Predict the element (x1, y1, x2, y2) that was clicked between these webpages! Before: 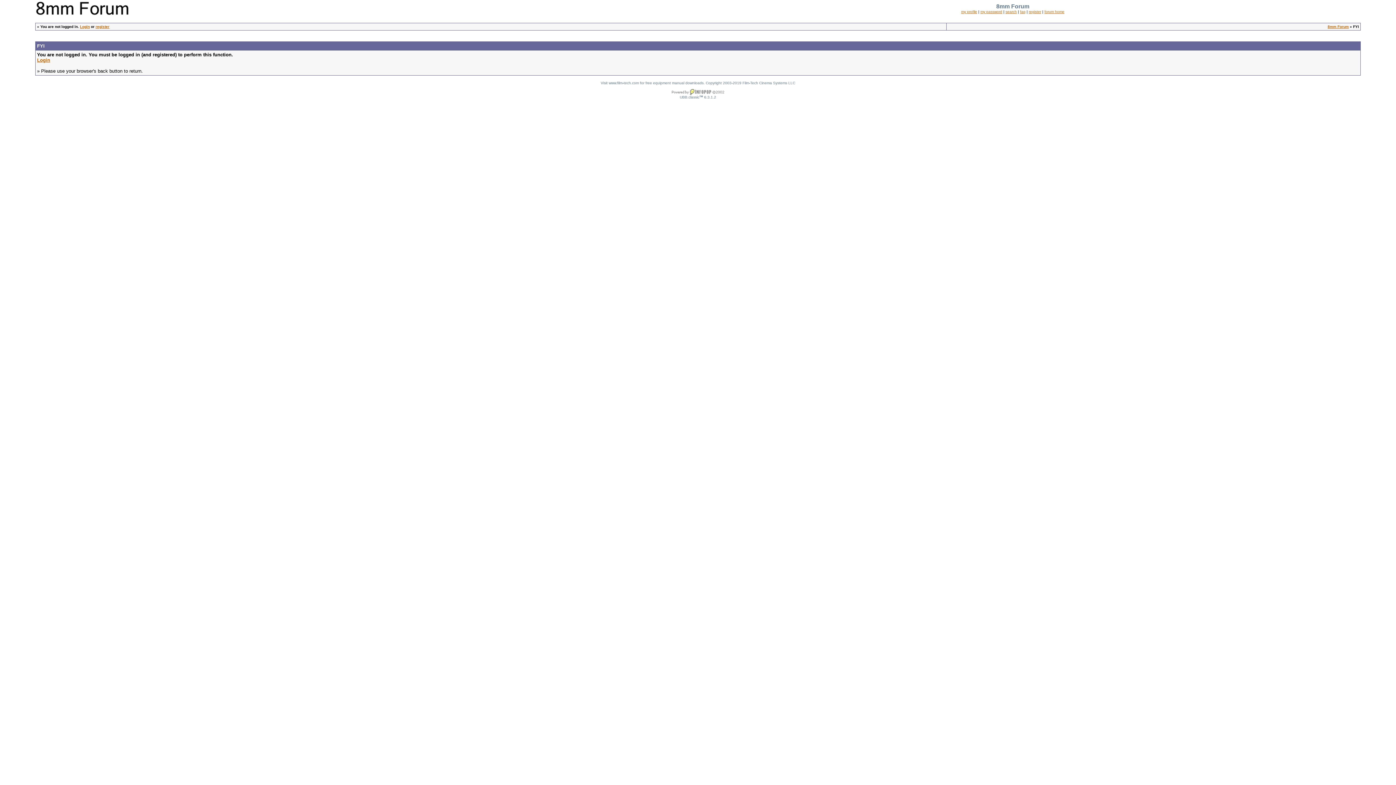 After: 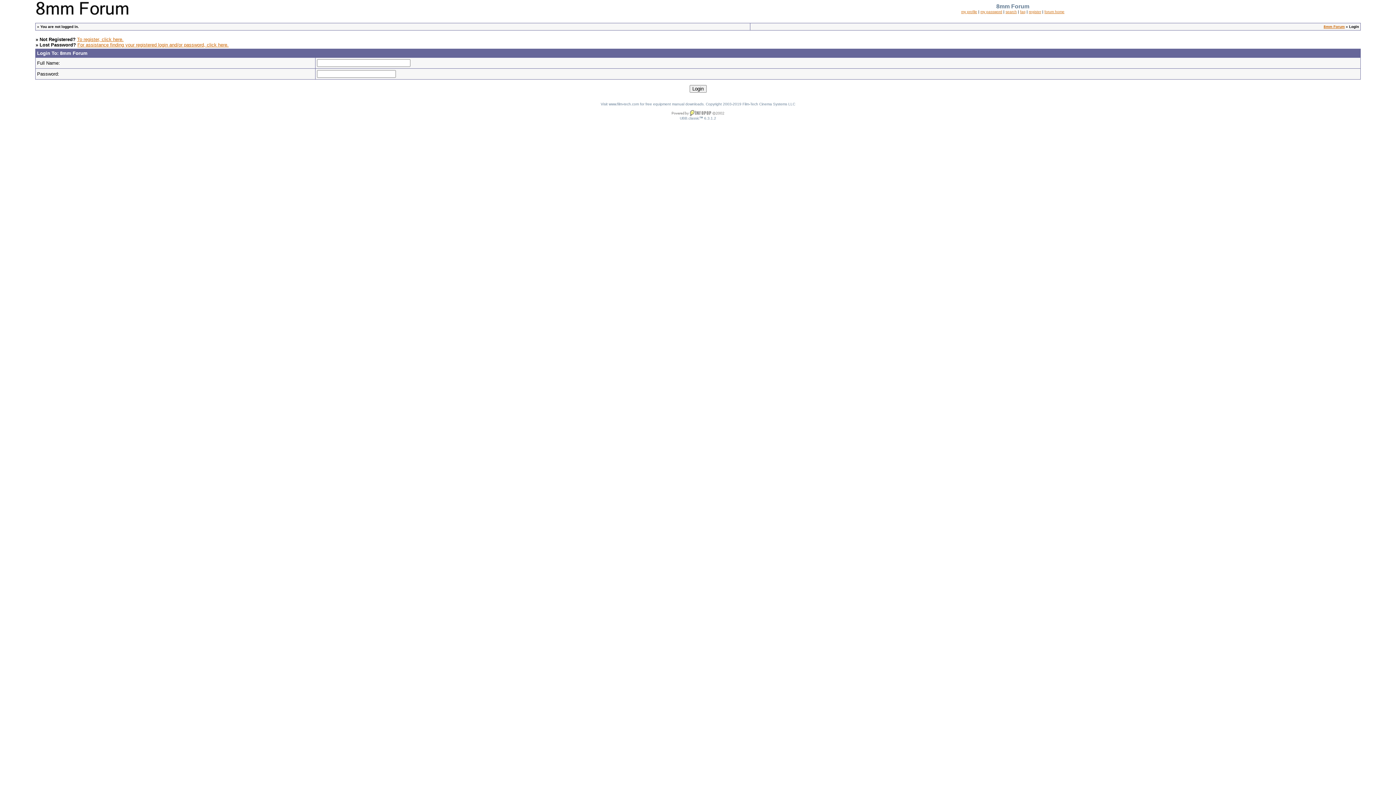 Action: label: Login bbox: (80, 24, 89, 28)